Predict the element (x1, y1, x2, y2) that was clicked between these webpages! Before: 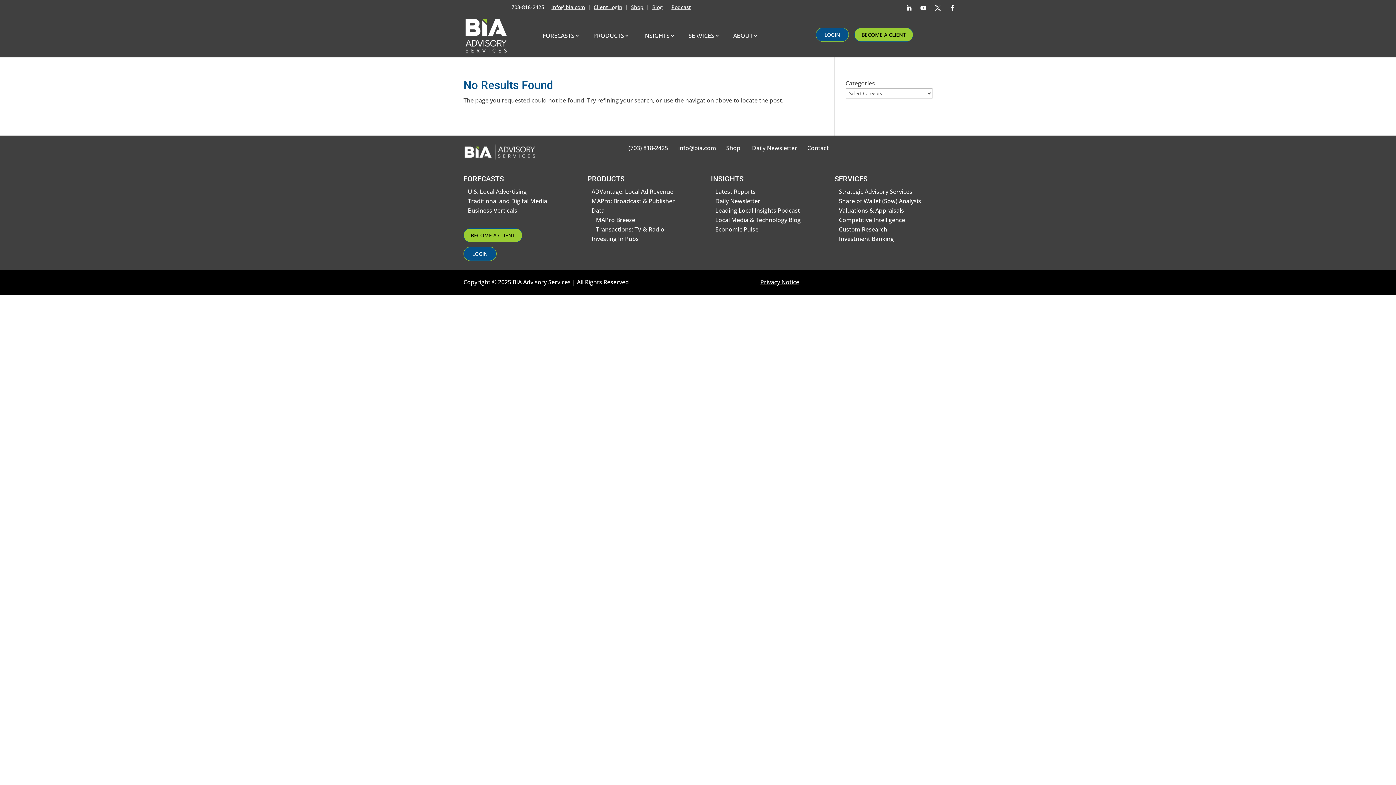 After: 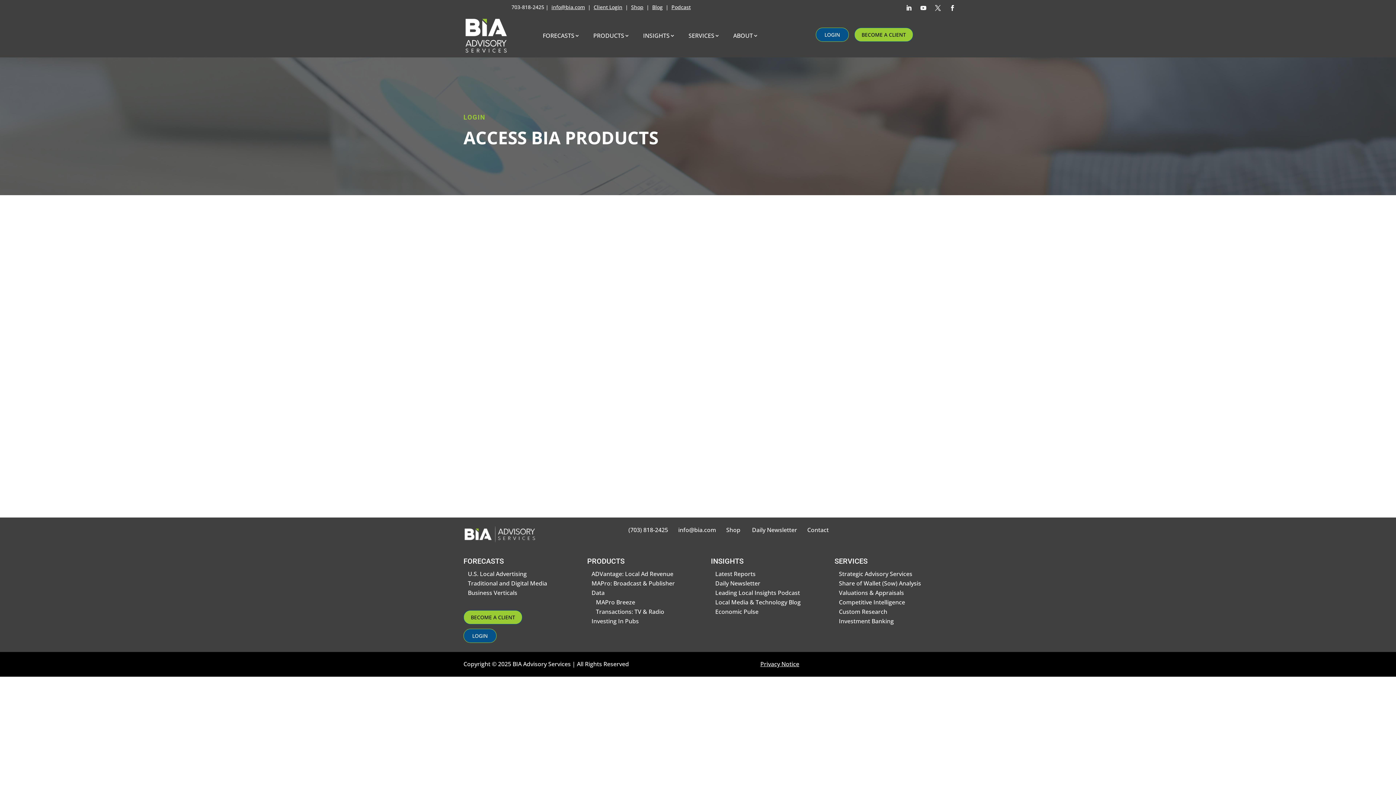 Action: bbox: (815, 27, 849, 41) label: LOGIN